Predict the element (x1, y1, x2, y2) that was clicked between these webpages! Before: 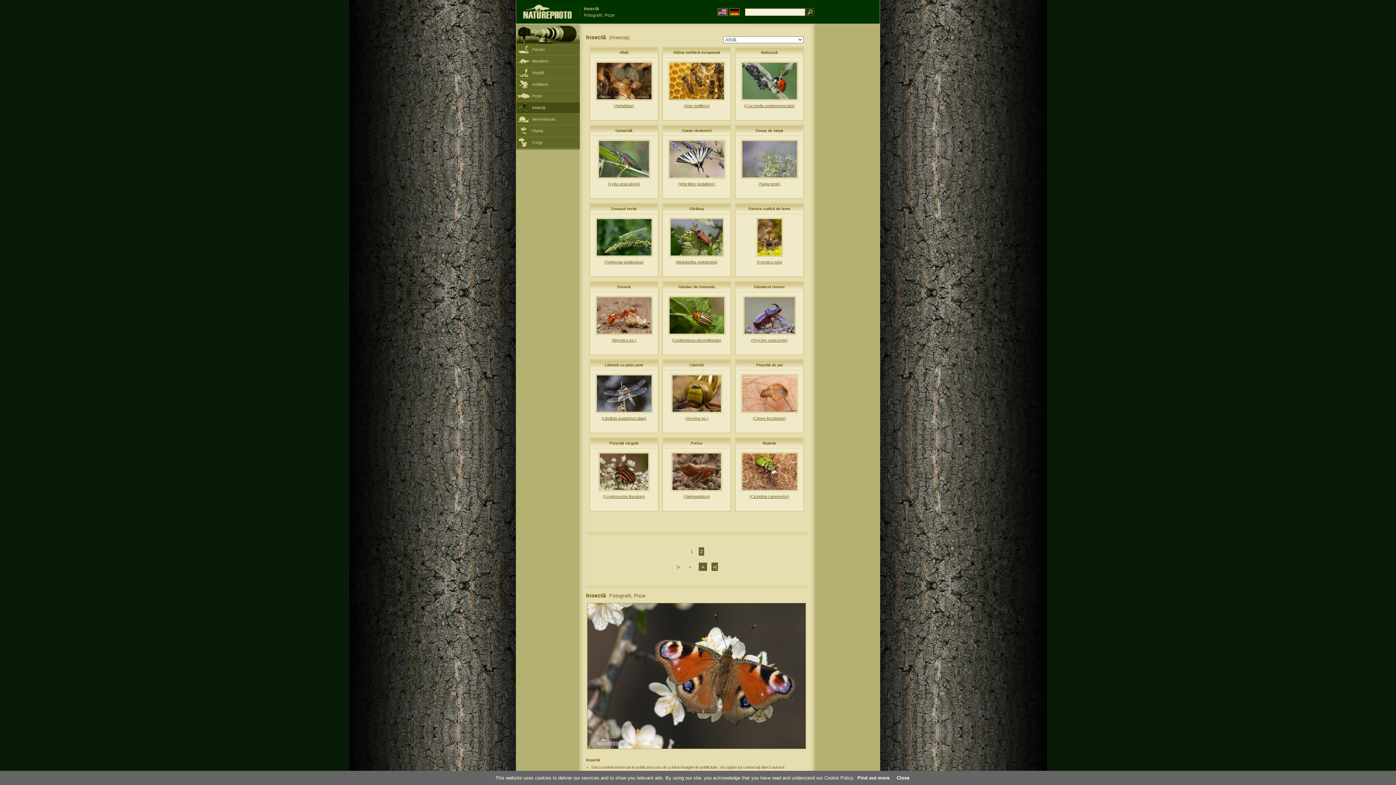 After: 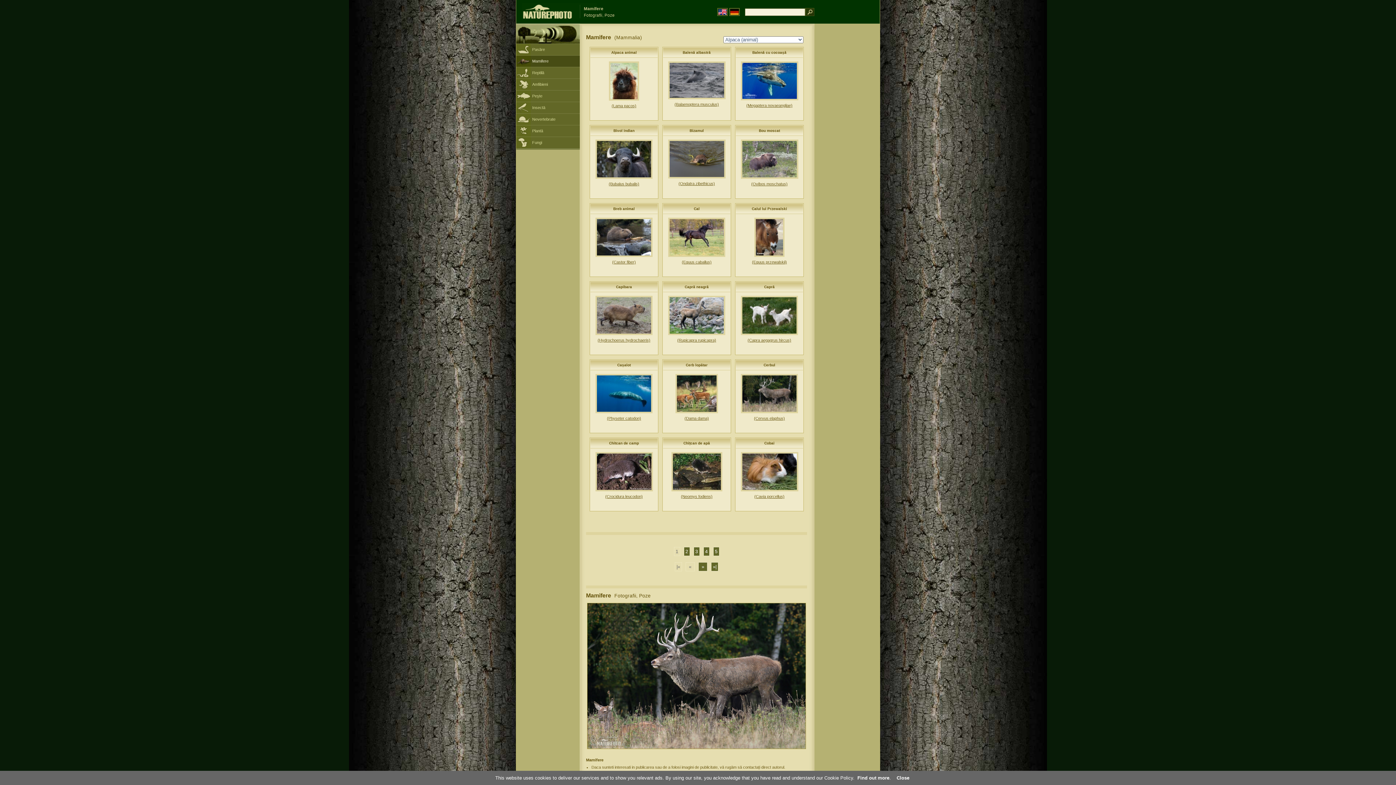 Action: label: Mamifere bbox: (516, 55, 580, 66)